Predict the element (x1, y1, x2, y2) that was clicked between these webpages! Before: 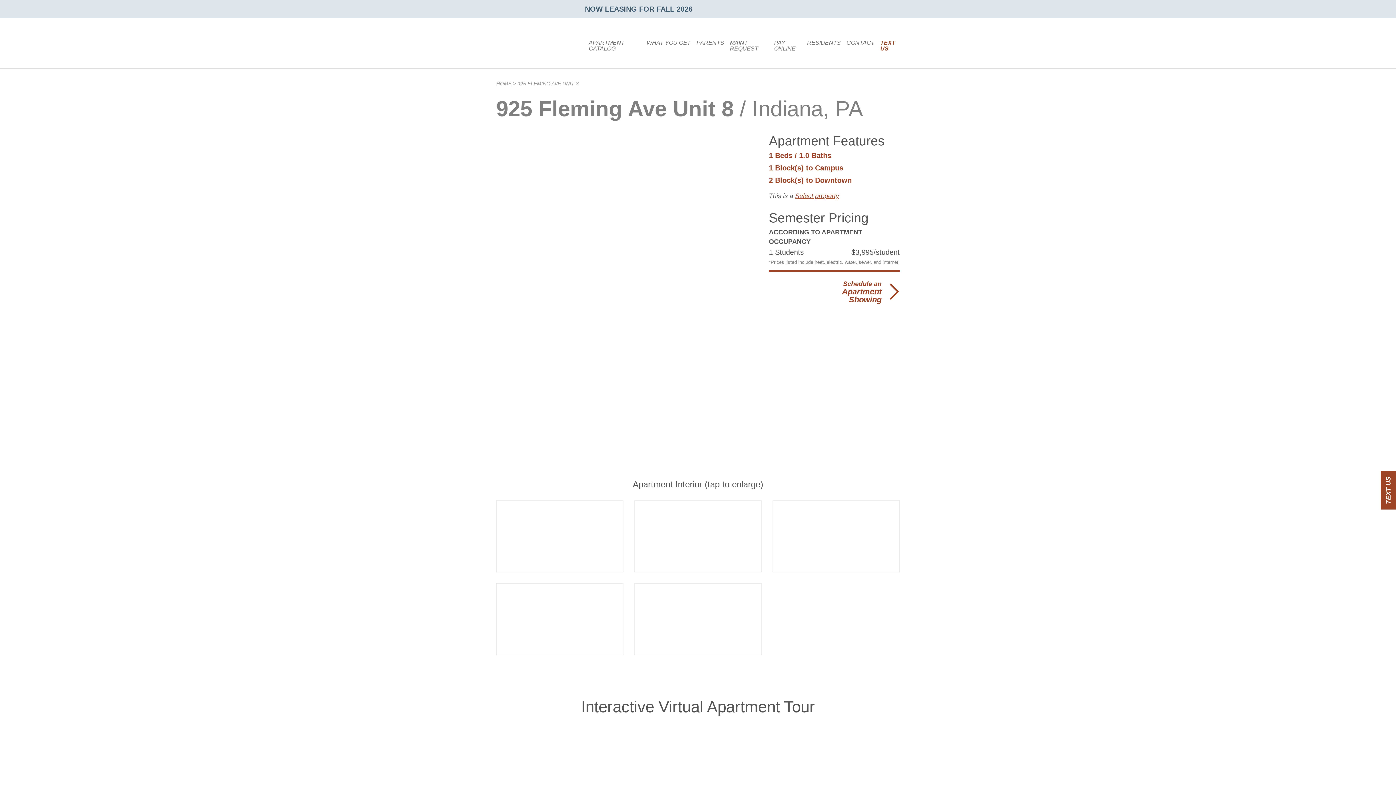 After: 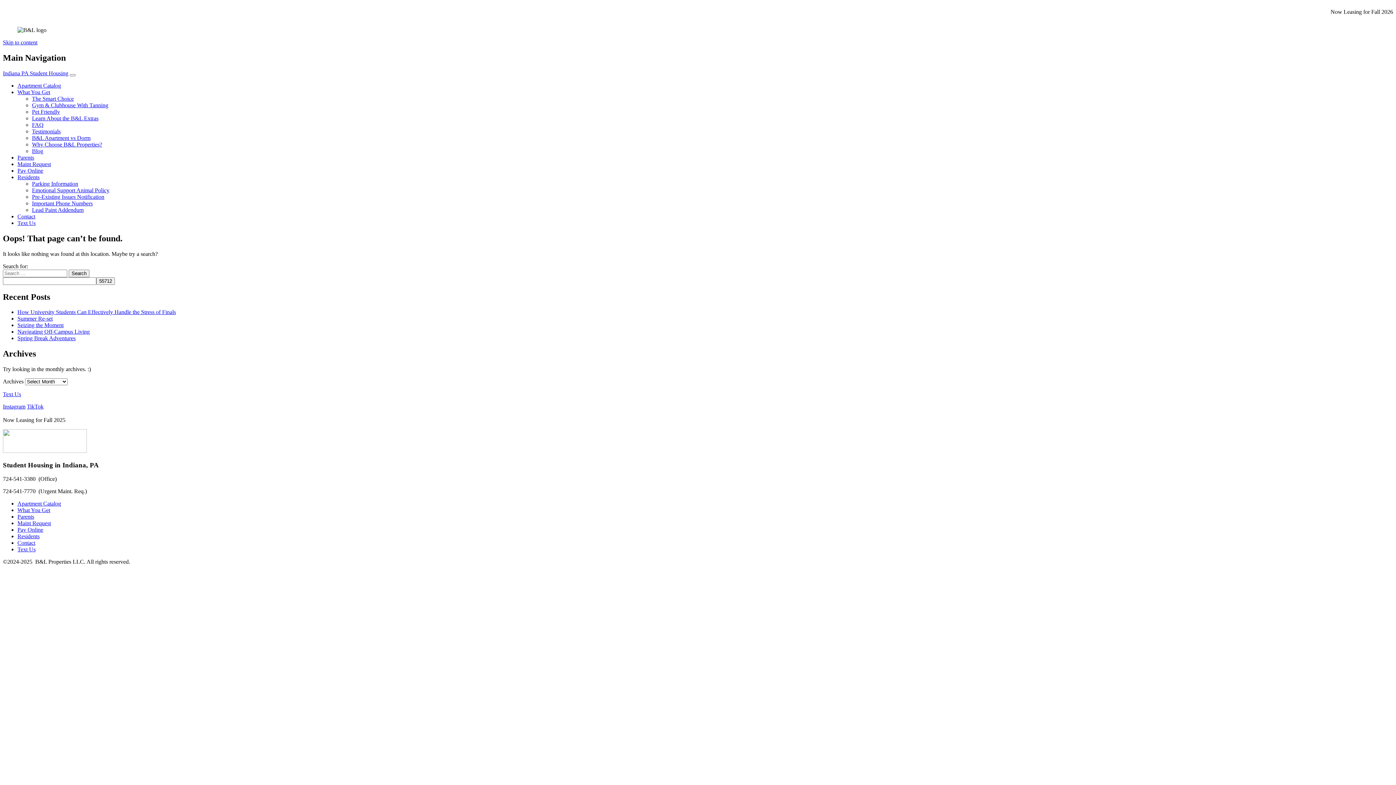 Action: bbox: (634, 584, 761, 655)